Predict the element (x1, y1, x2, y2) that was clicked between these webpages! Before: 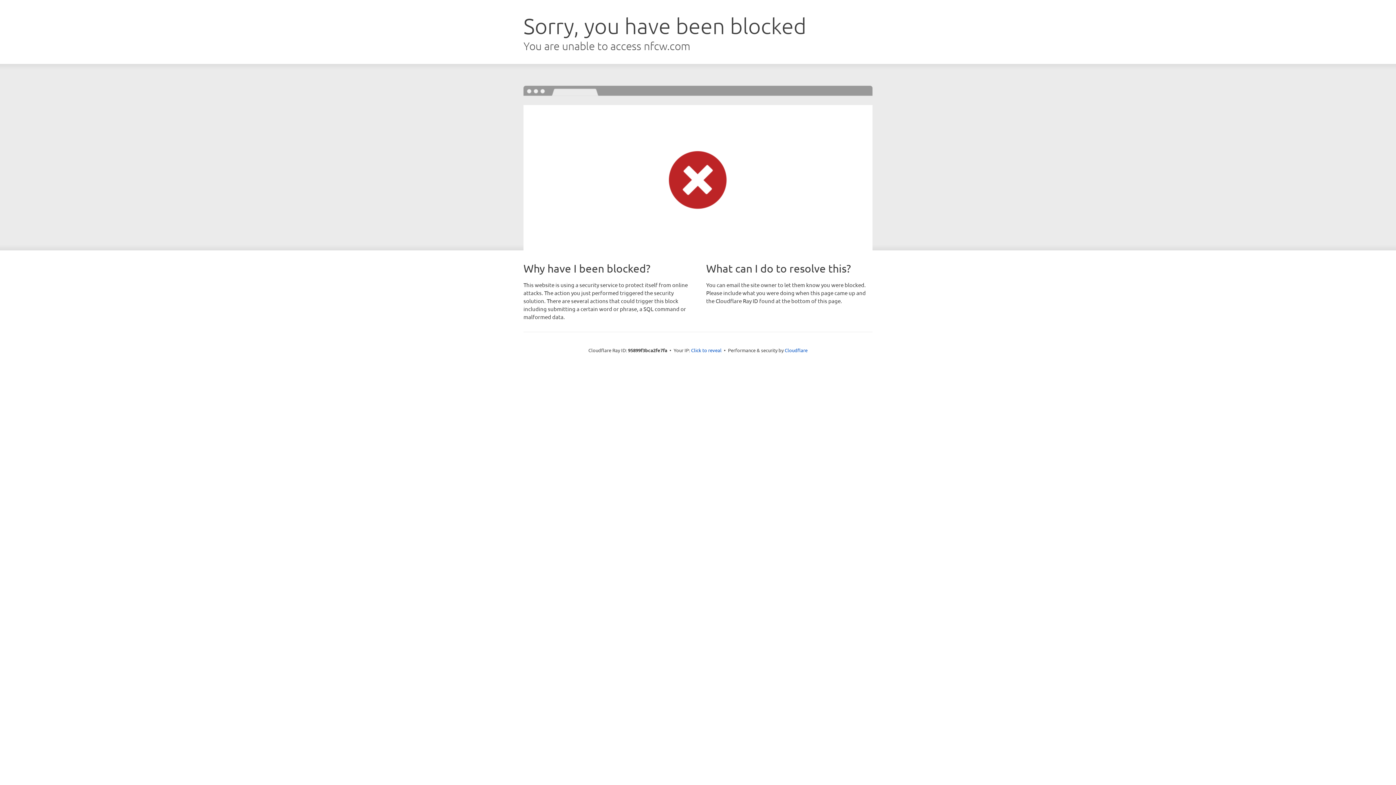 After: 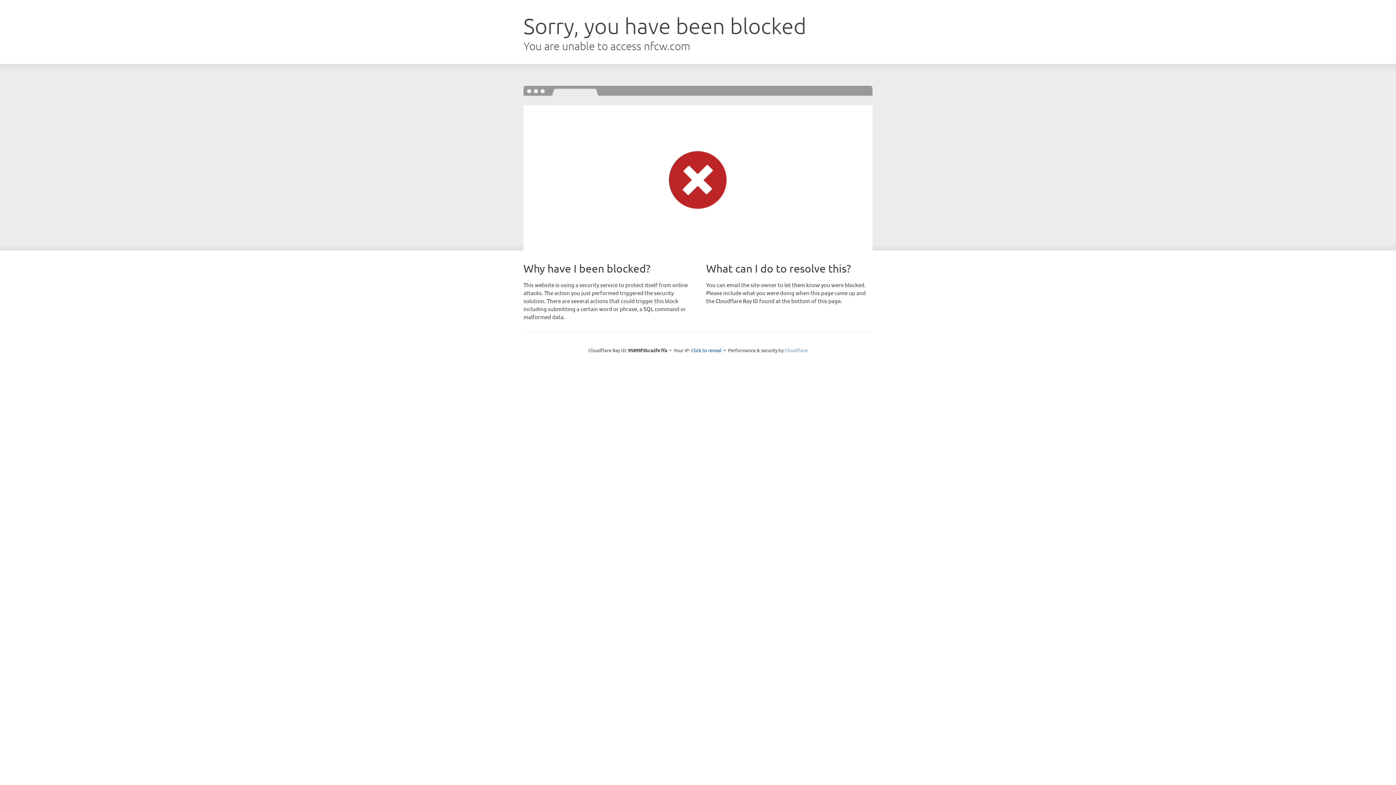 Action: label: Cloudflare bbox: (784, 347, 807, 353)